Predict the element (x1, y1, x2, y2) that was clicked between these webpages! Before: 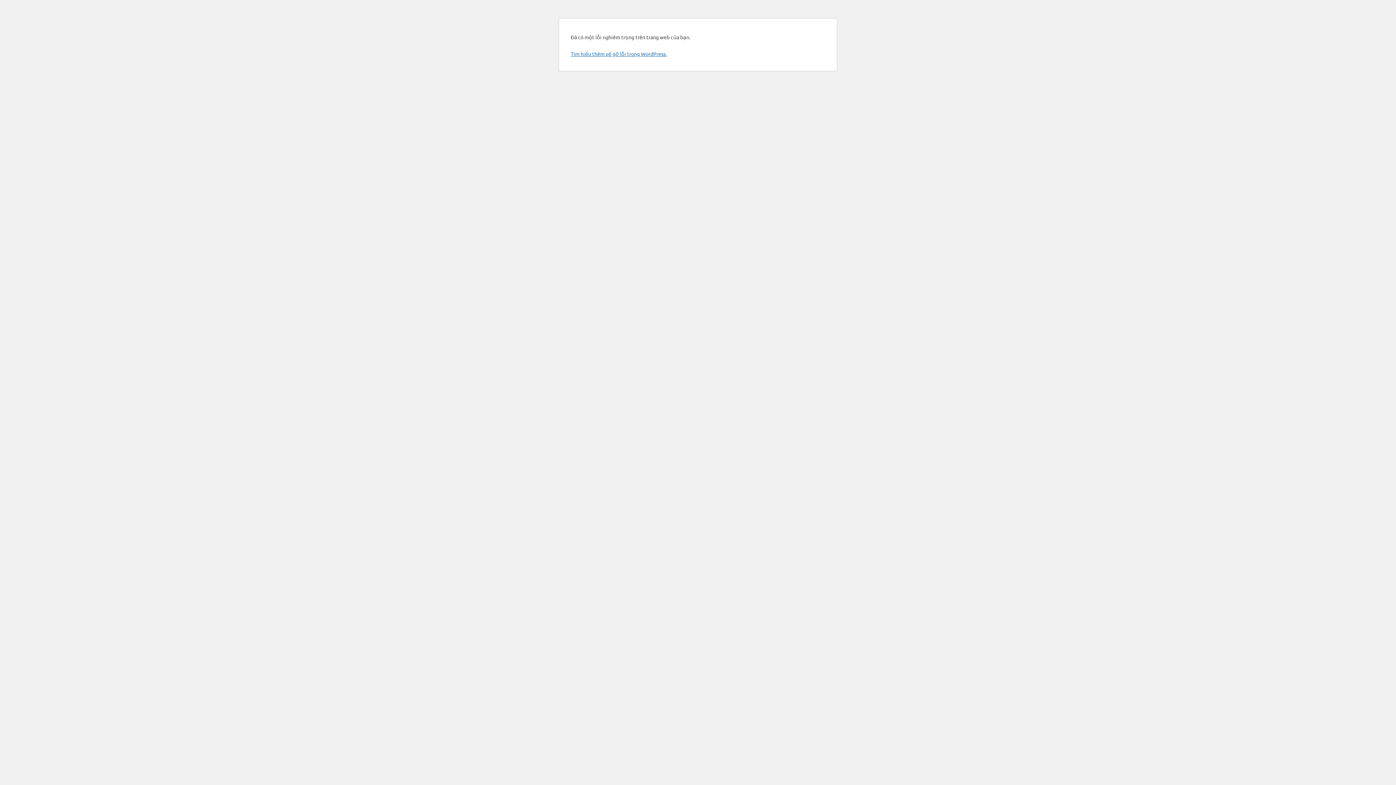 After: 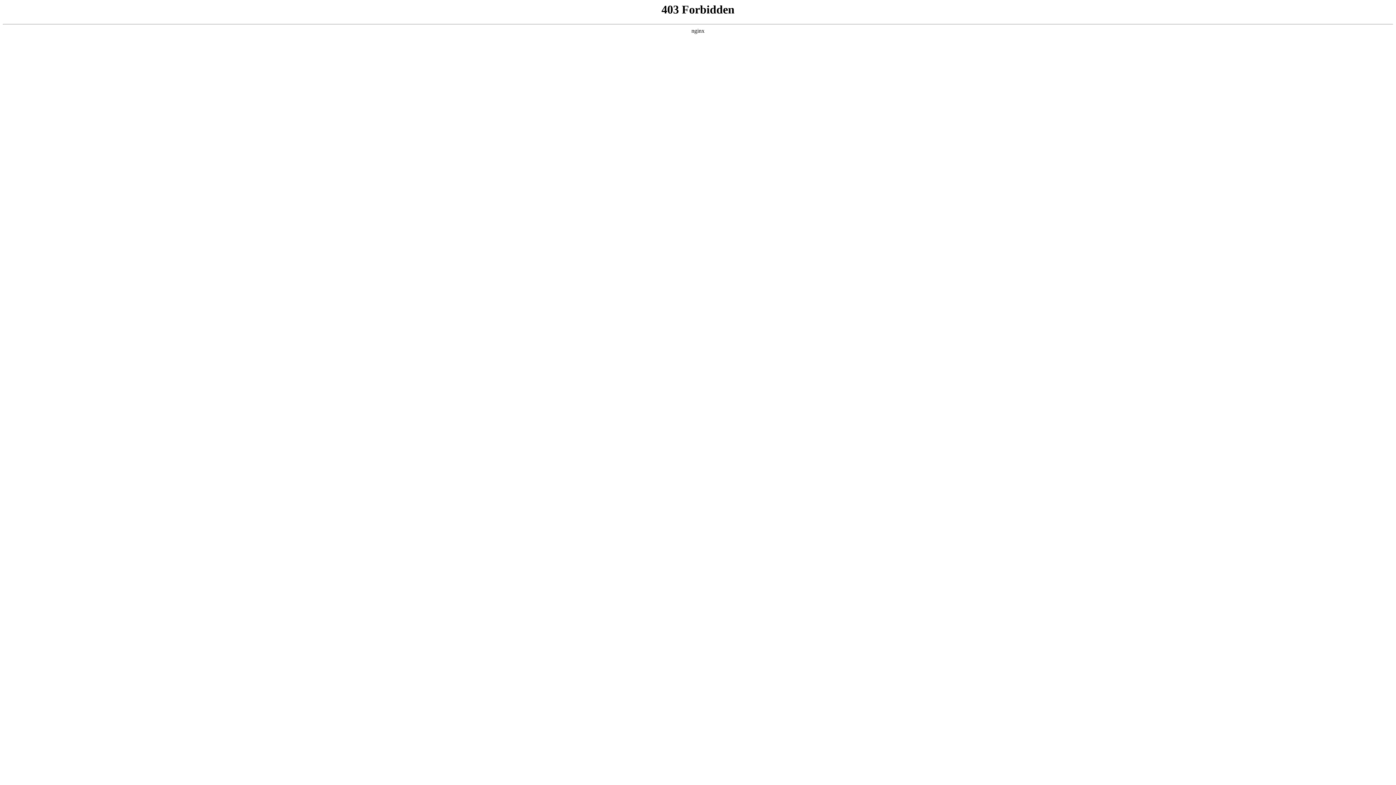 Action: label: Tìm hiểu thêm về gỡ lỗi trong WordPress. bbox: (570, 50, 666, 57)